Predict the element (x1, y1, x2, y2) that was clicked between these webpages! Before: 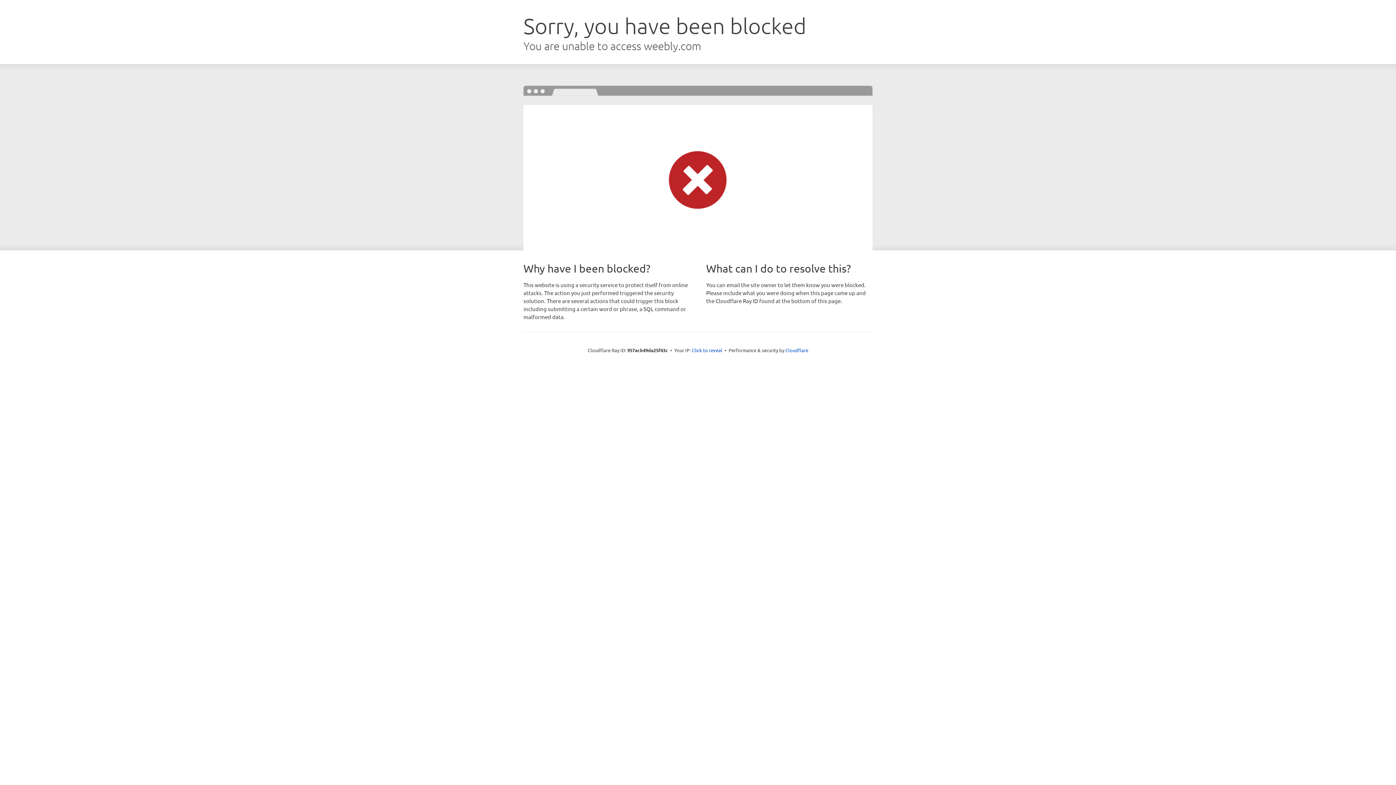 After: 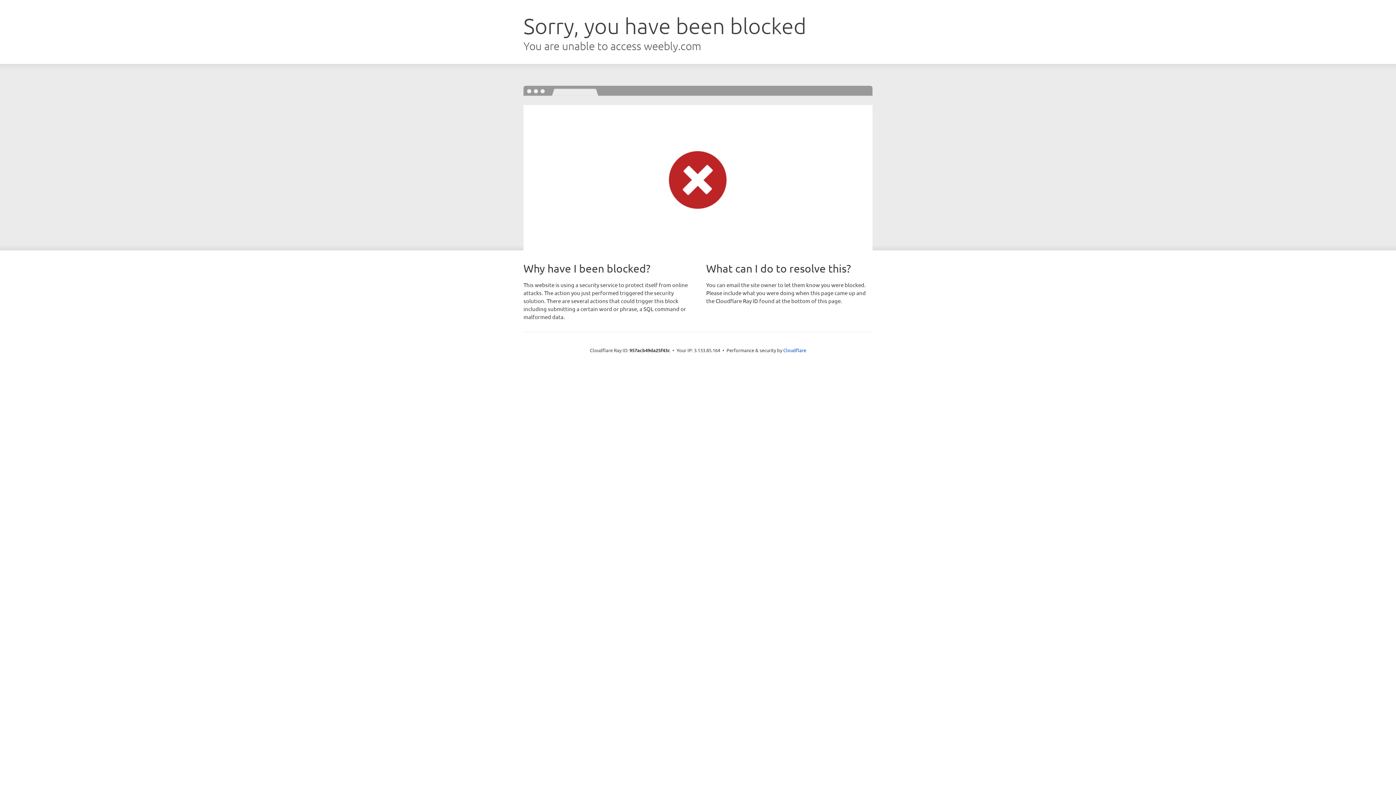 Action: bbox: (692, 346, 722, 353) label: Click to reveal